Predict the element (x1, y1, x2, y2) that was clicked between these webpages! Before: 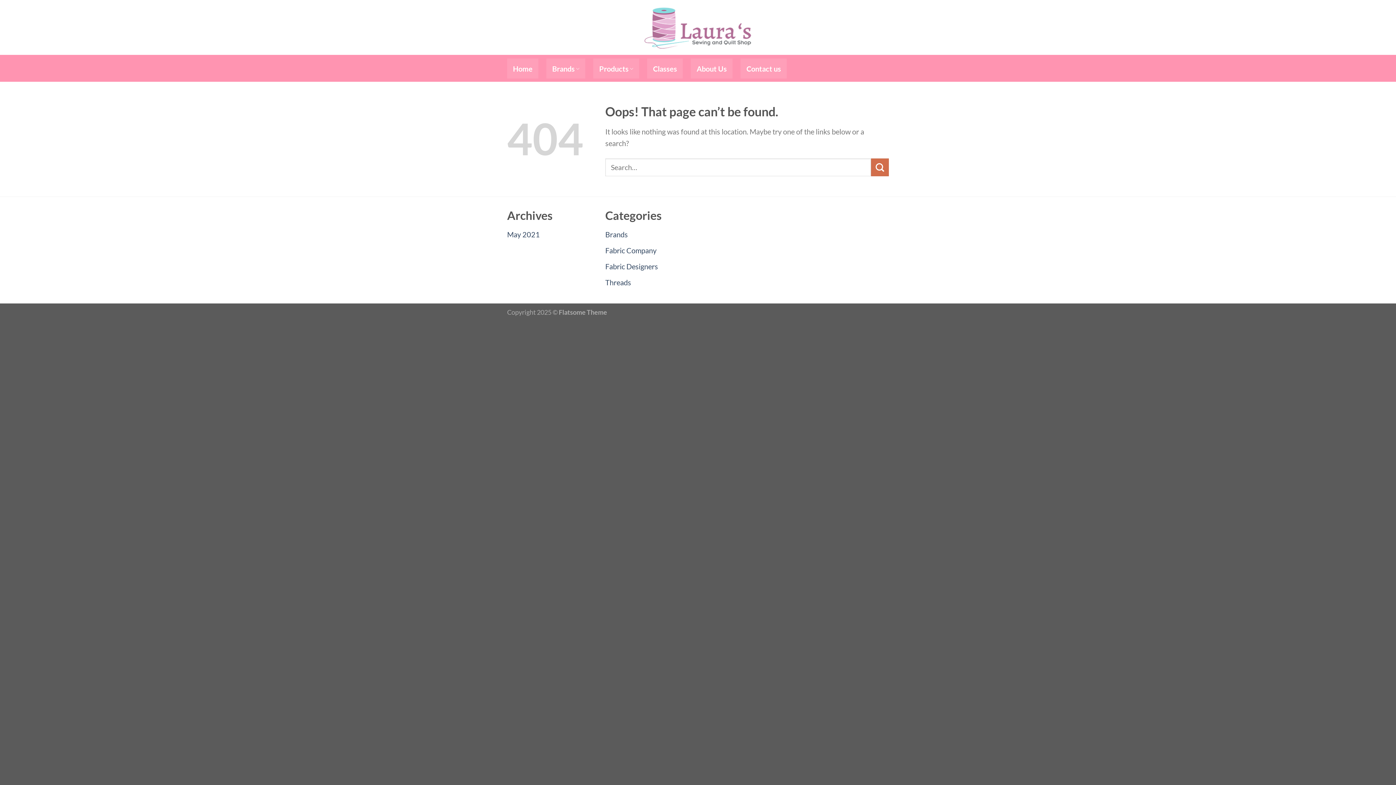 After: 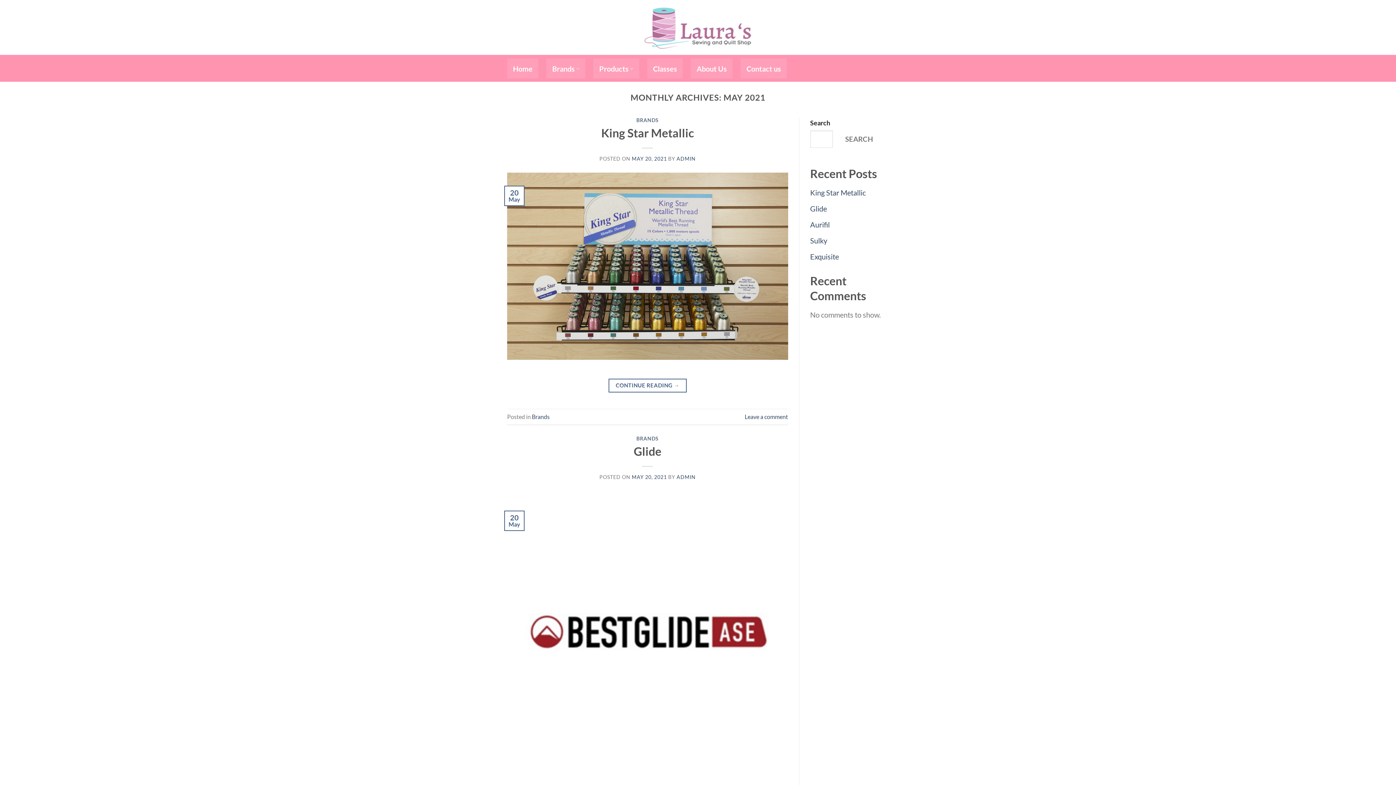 Action: bbox: (507, 230, 540, 238) label: May 2021